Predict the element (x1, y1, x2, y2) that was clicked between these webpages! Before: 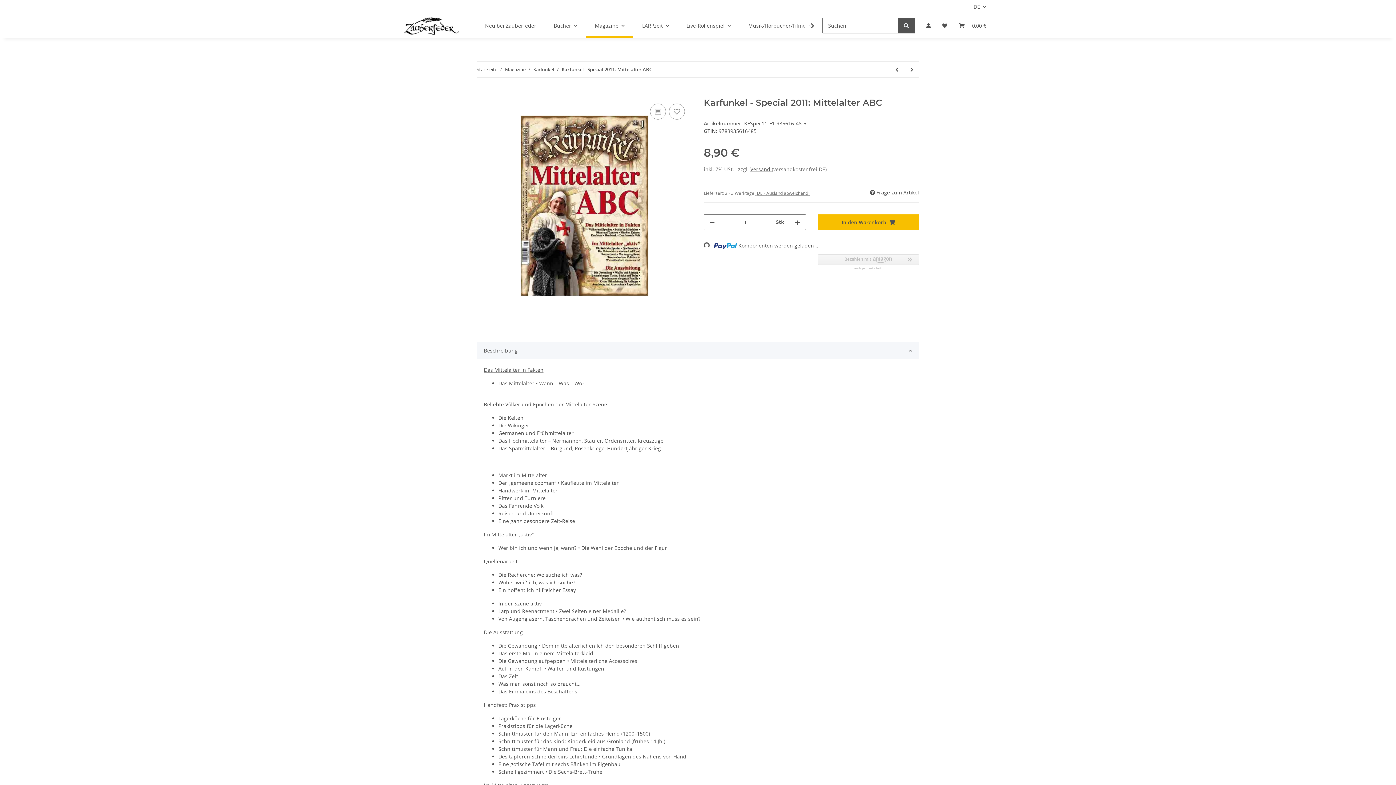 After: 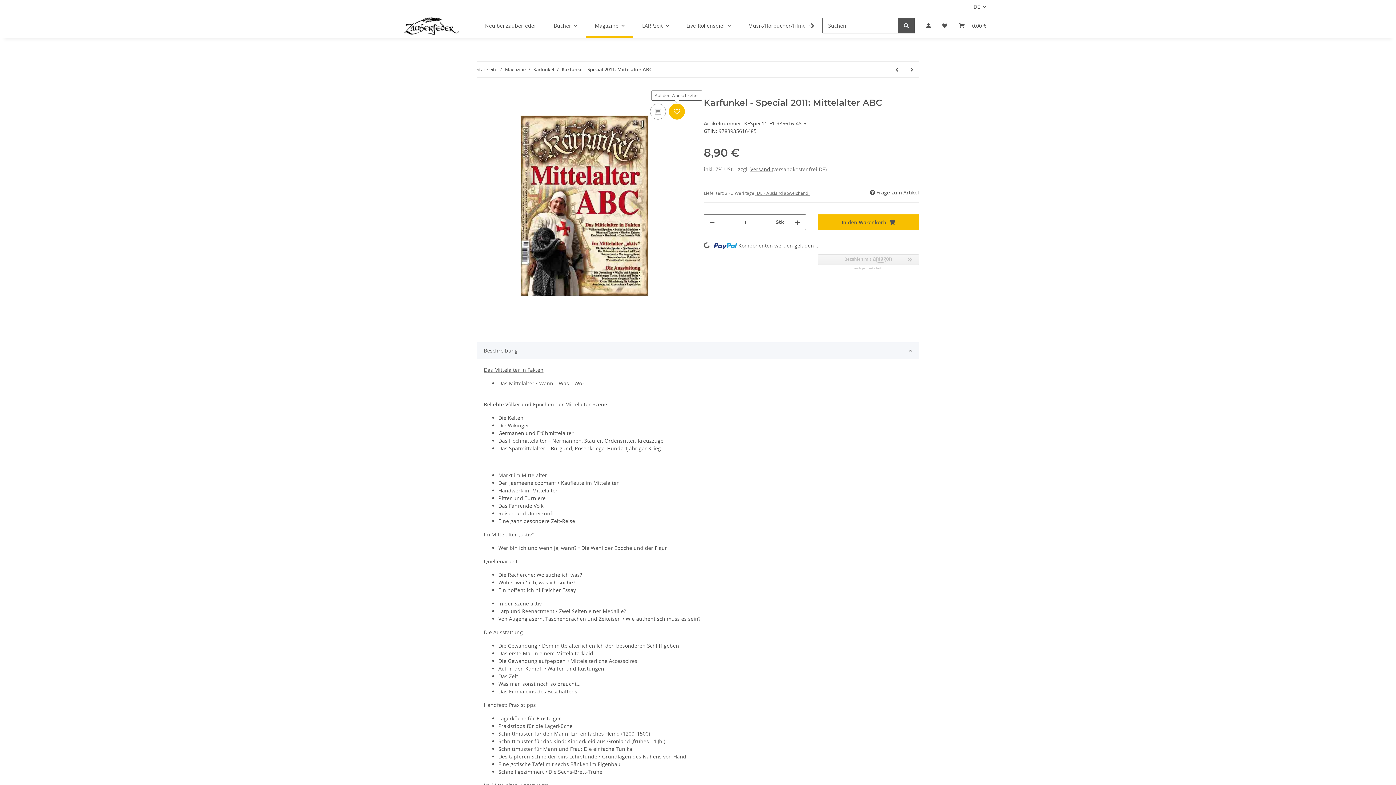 Action: bbox: (669, 103, 685, 119) label: Auf den Wunschzettel